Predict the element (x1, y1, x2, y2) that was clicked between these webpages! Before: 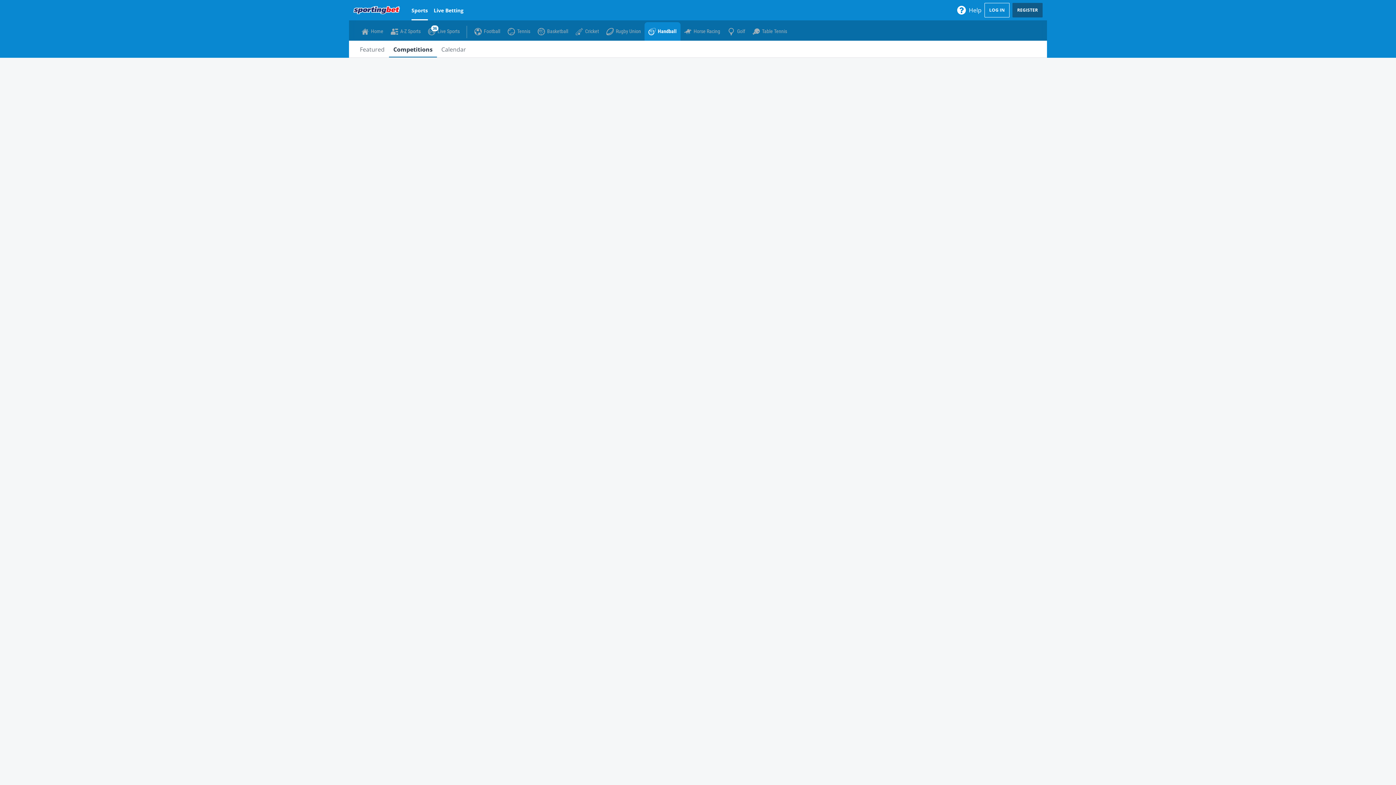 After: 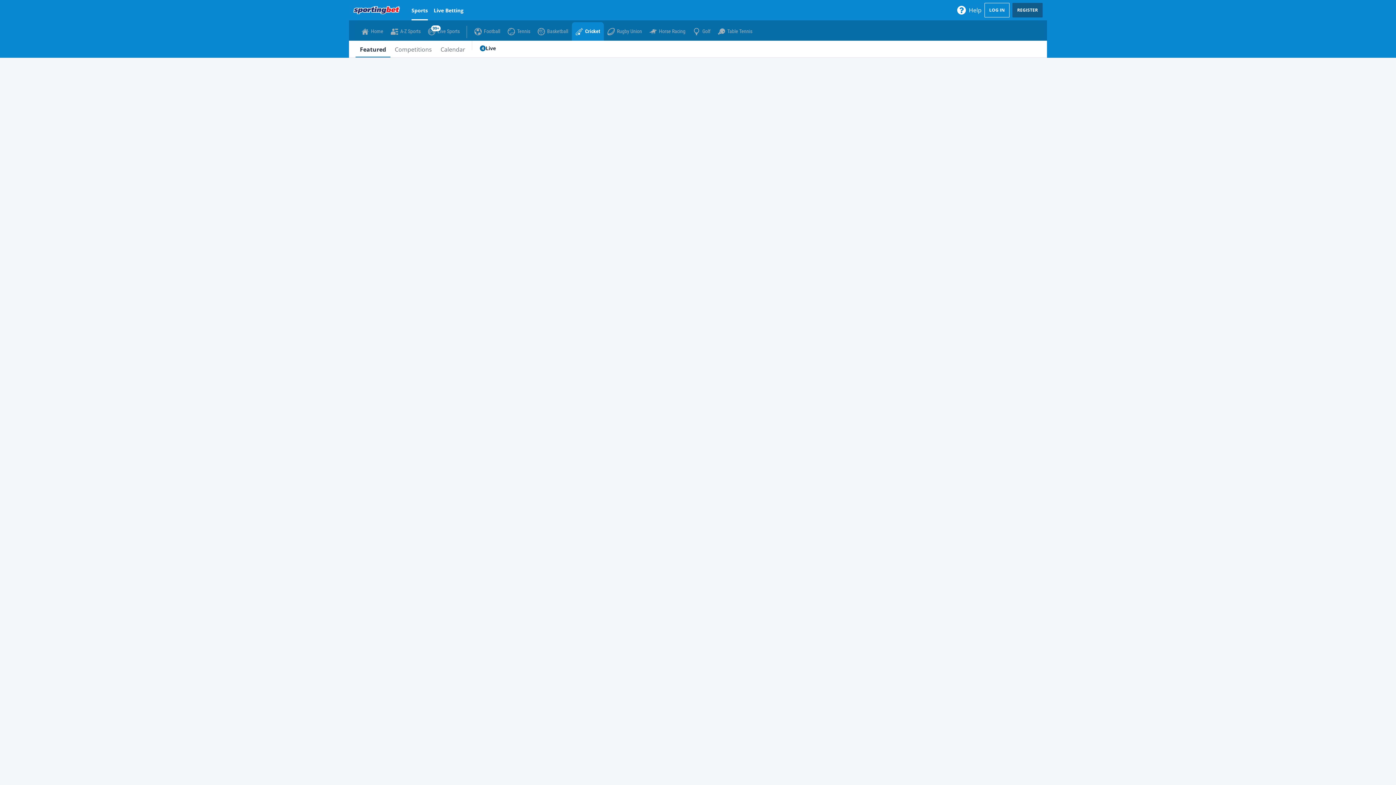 Action: label: Cricket bbox: (575, 27, 599, 34)